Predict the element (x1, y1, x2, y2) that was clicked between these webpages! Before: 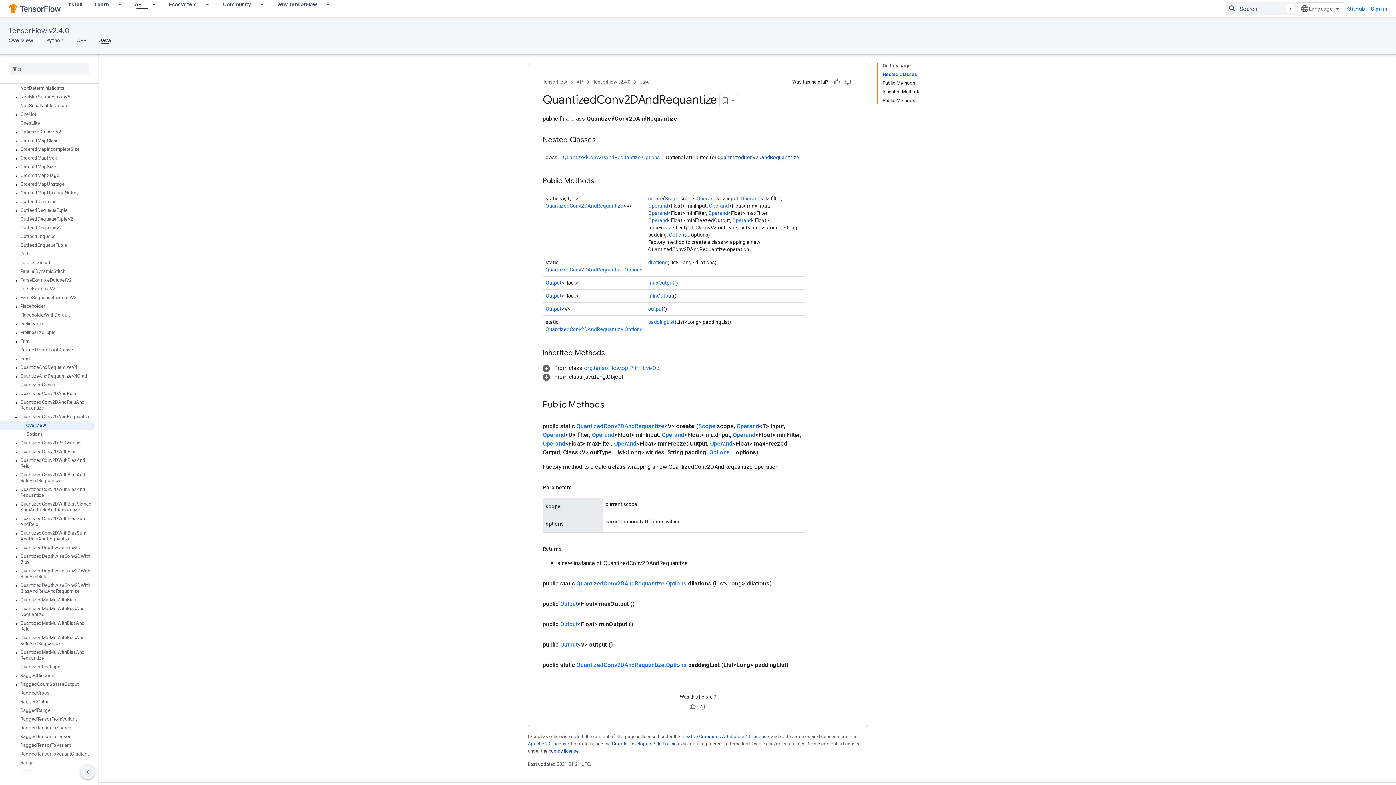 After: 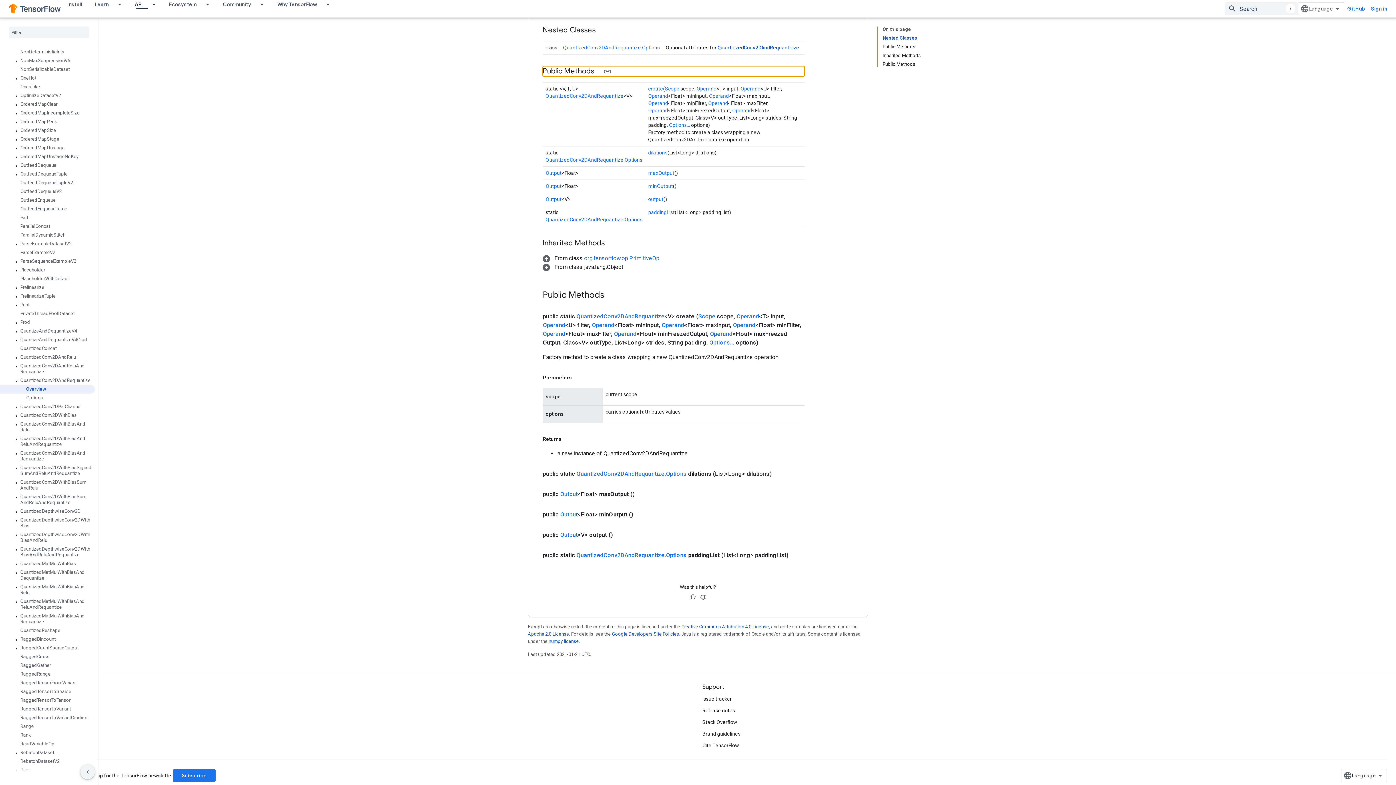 Action: label: Public Methods bbox: (882, 78, 921, 87)